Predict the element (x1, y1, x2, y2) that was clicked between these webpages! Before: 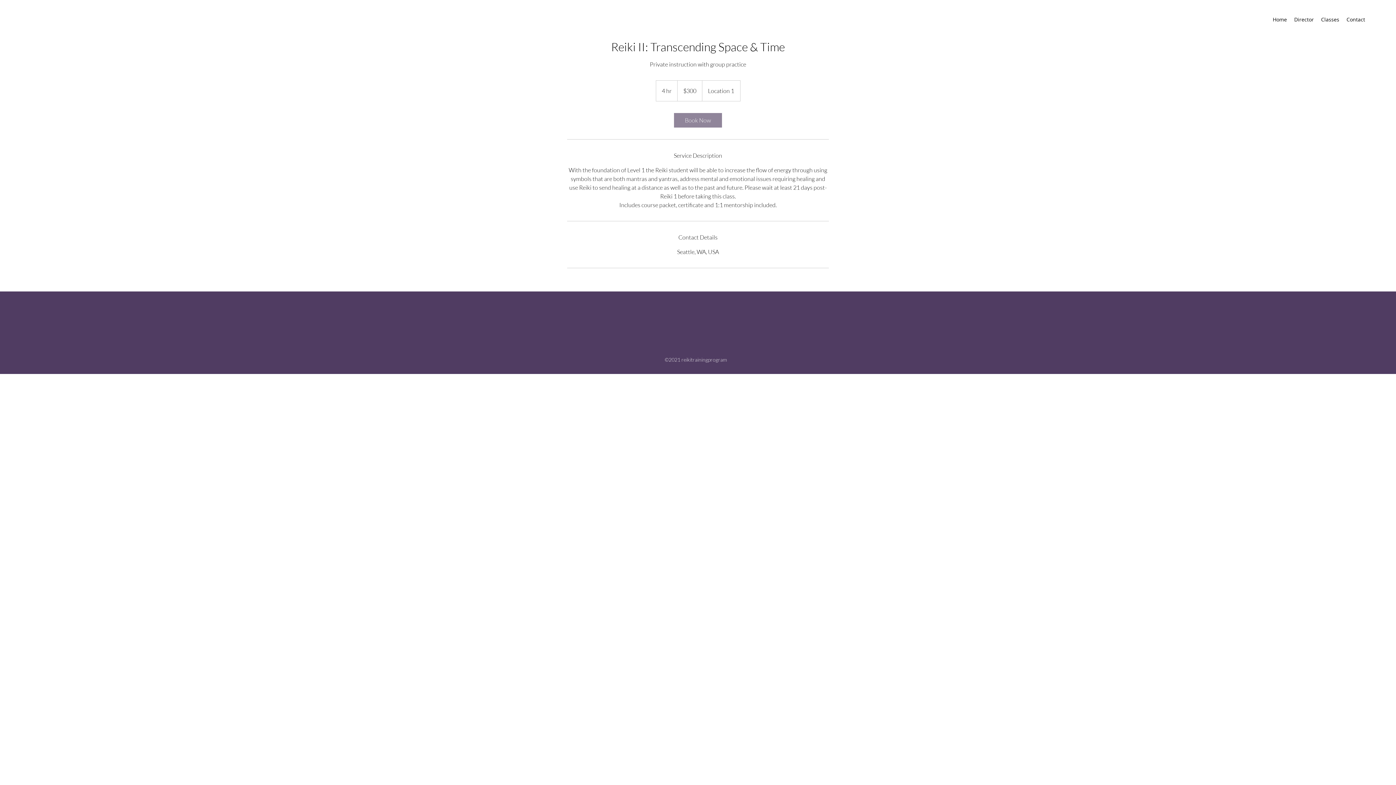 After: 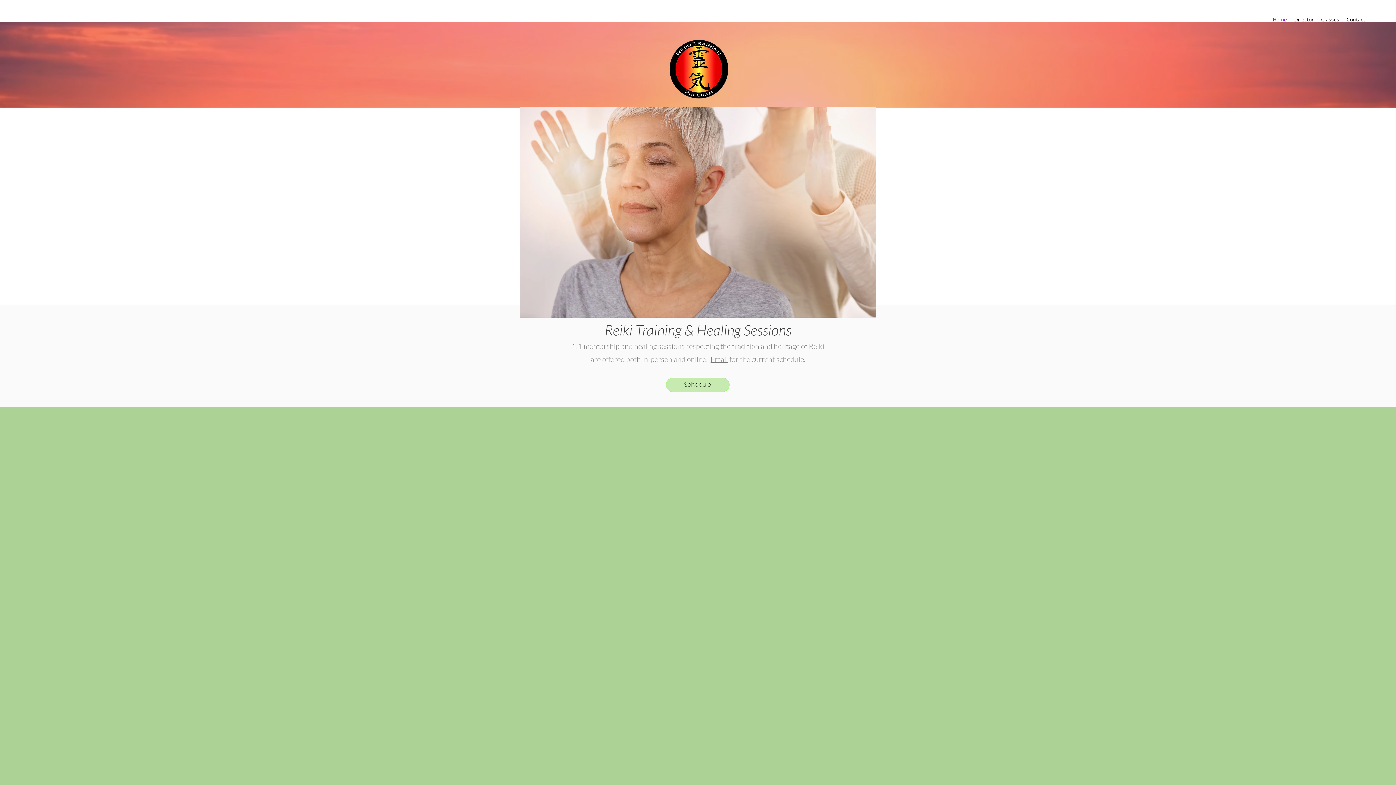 Action: bbox: (1269, 14, 1290, 25) label: Home